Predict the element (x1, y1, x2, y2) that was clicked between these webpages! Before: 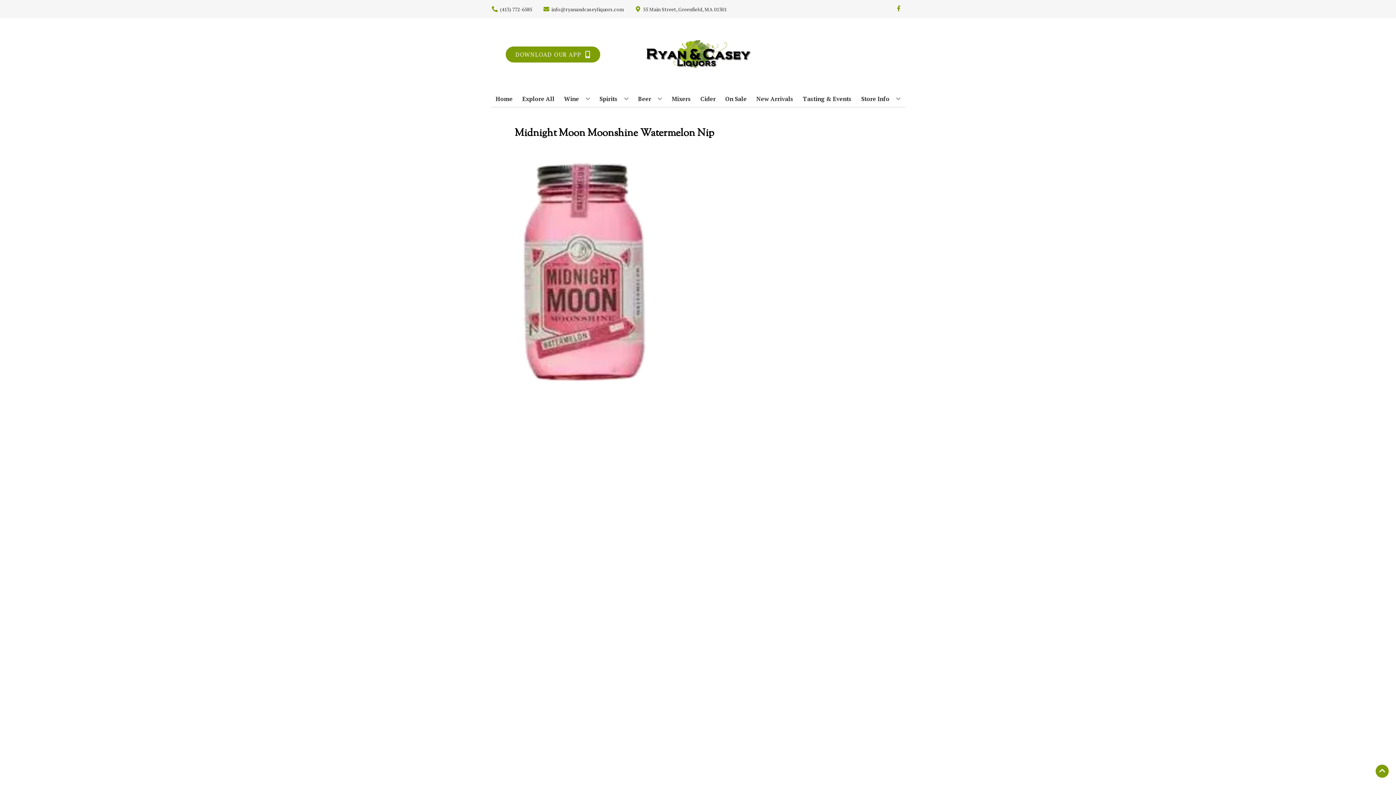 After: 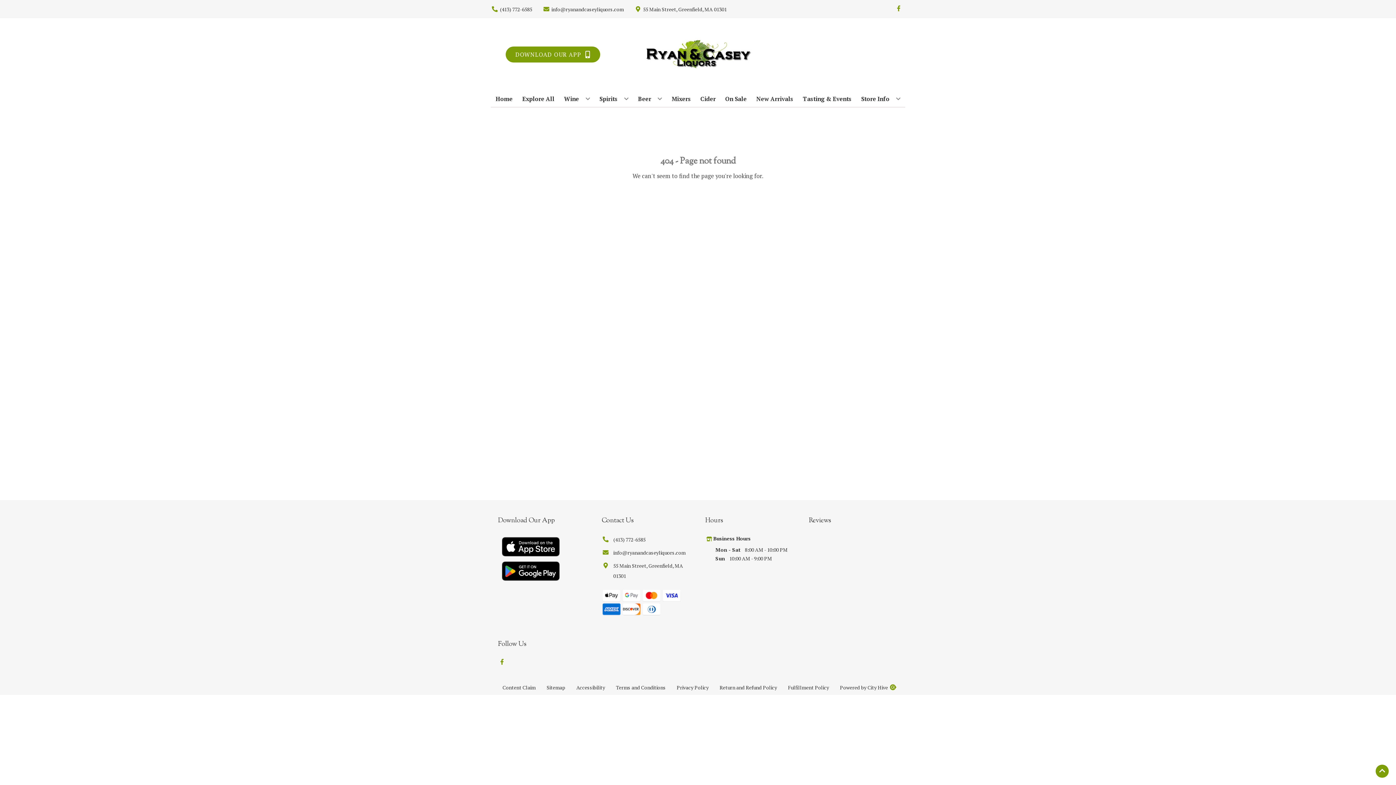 Action: bbox: (800, 90, 854, 106) label: Tasting & Events